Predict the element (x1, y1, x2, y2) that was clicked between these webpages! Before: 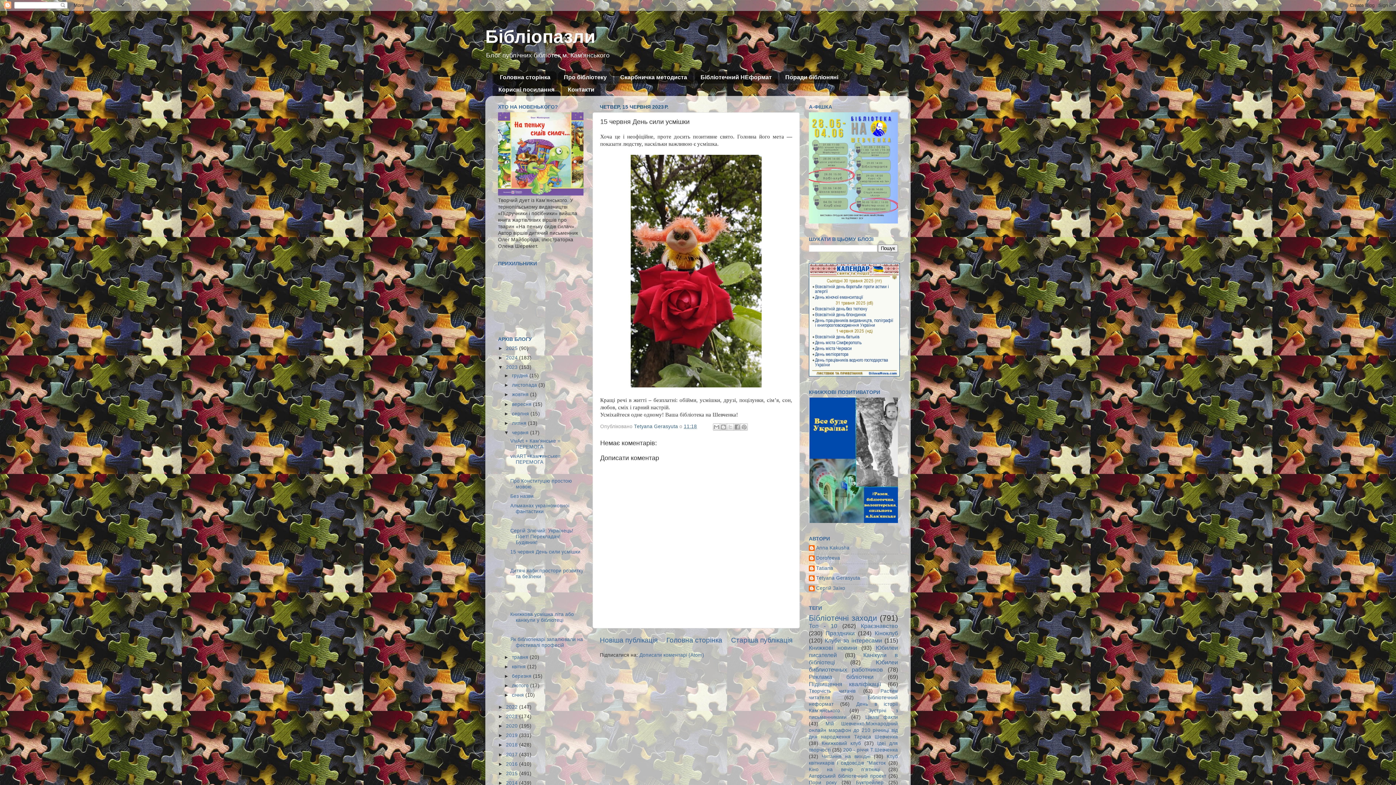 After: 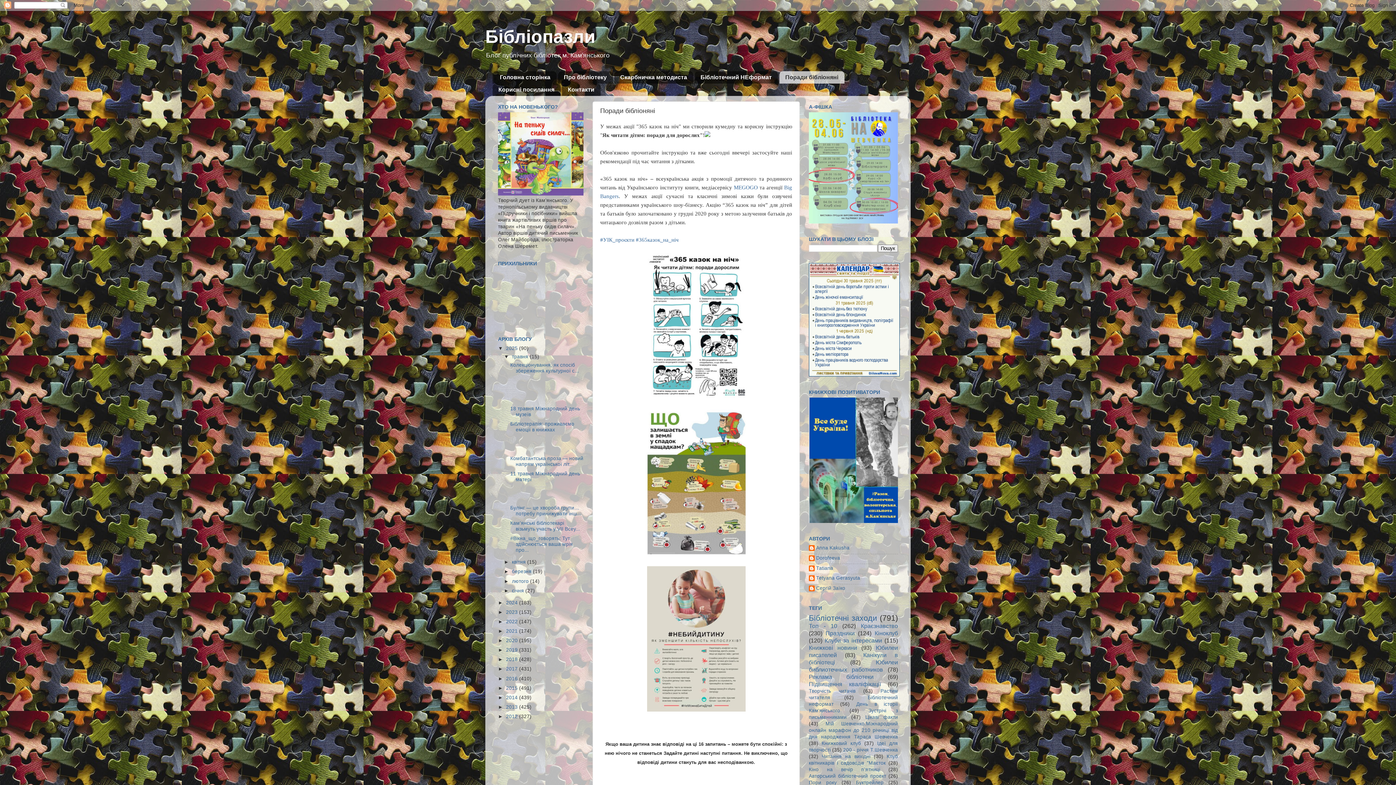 Action: label: Поради бібліоняні bbox: (779, 71, 844, 83)